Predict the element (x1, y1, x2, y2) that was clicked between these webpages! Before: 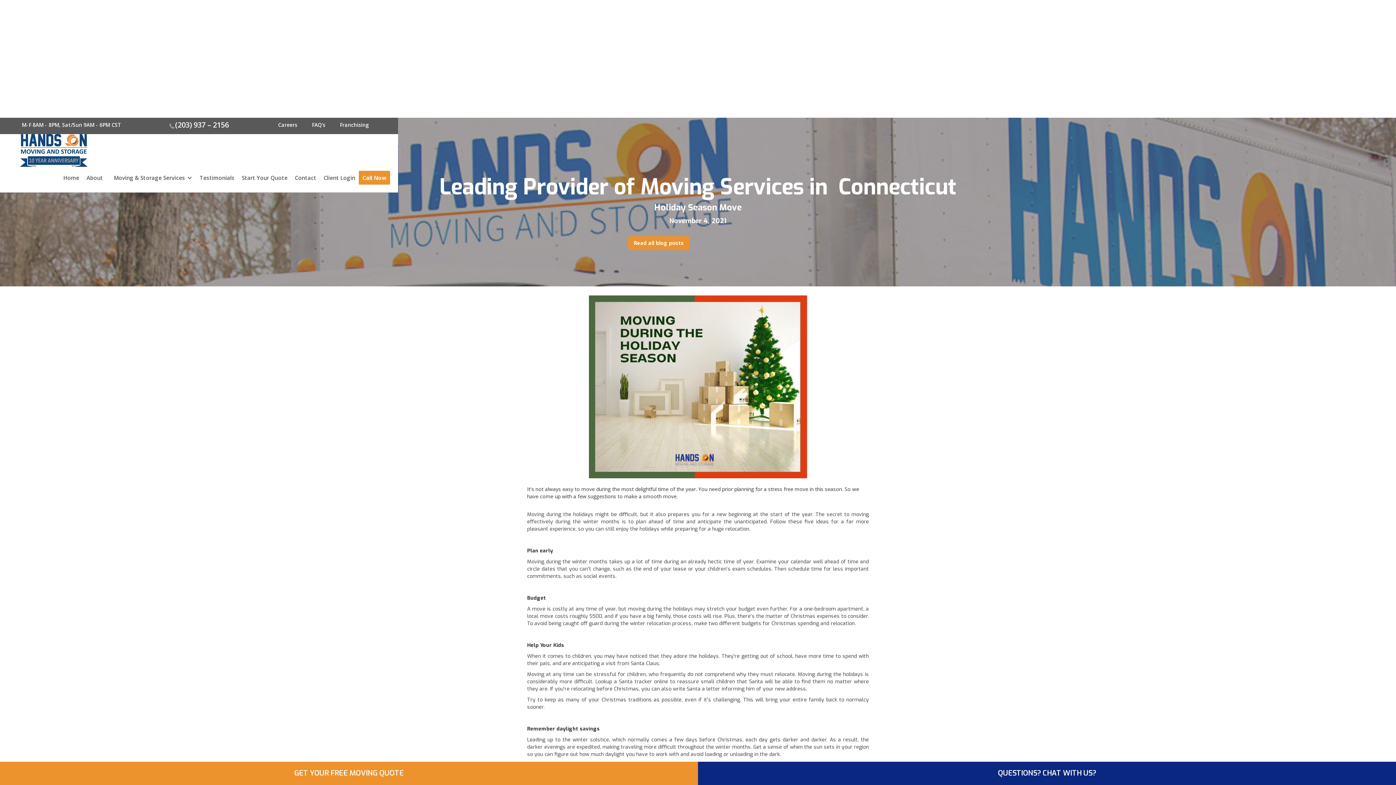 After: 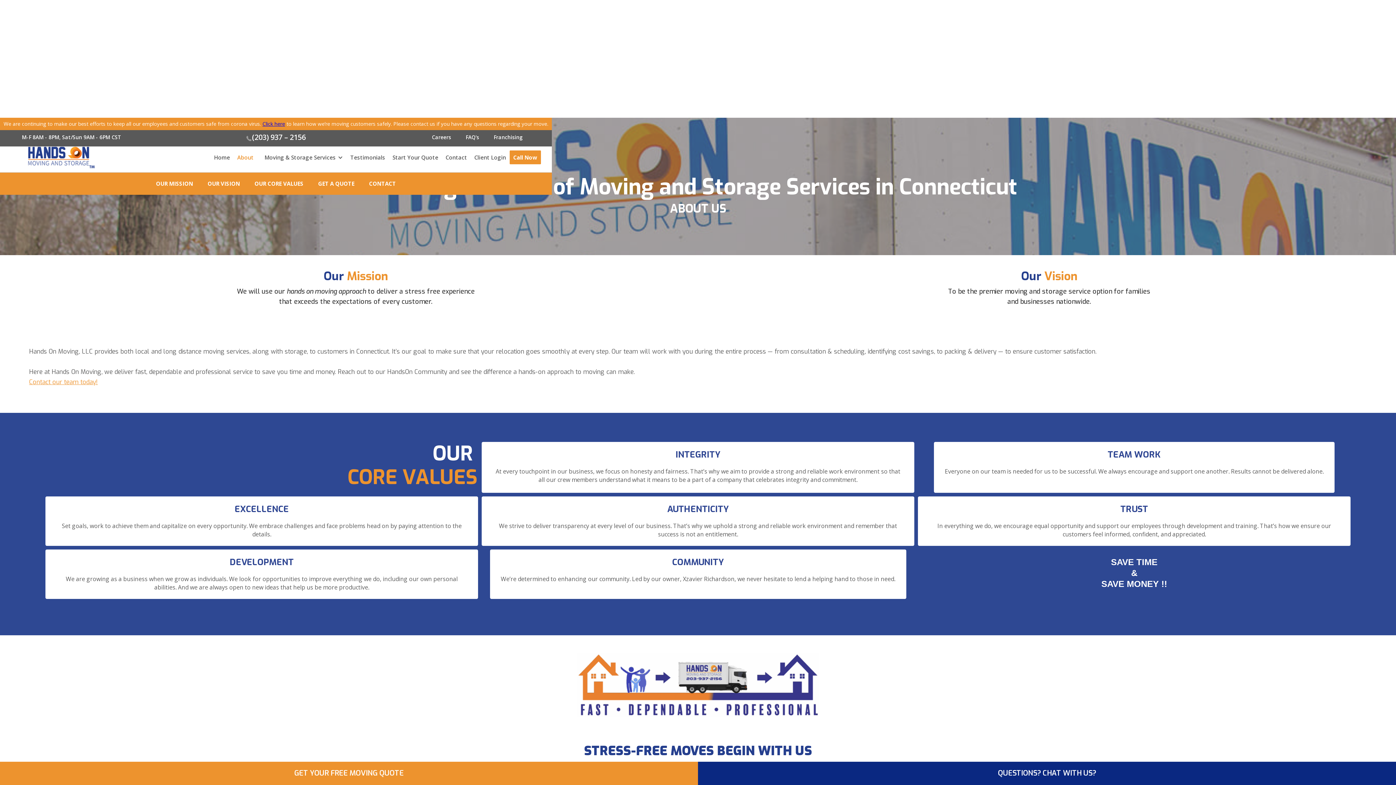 Action: label: About bbox: (82, 166, 106, 188)